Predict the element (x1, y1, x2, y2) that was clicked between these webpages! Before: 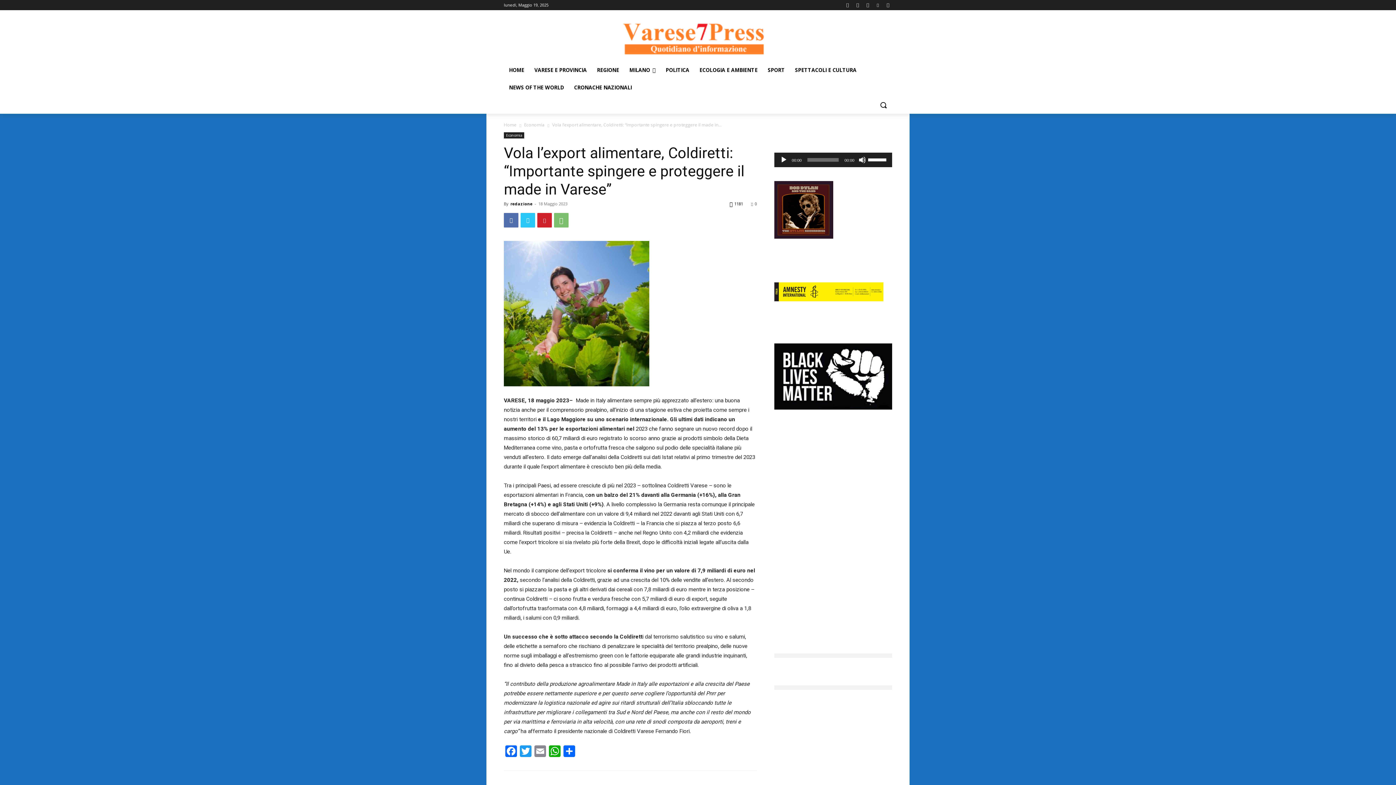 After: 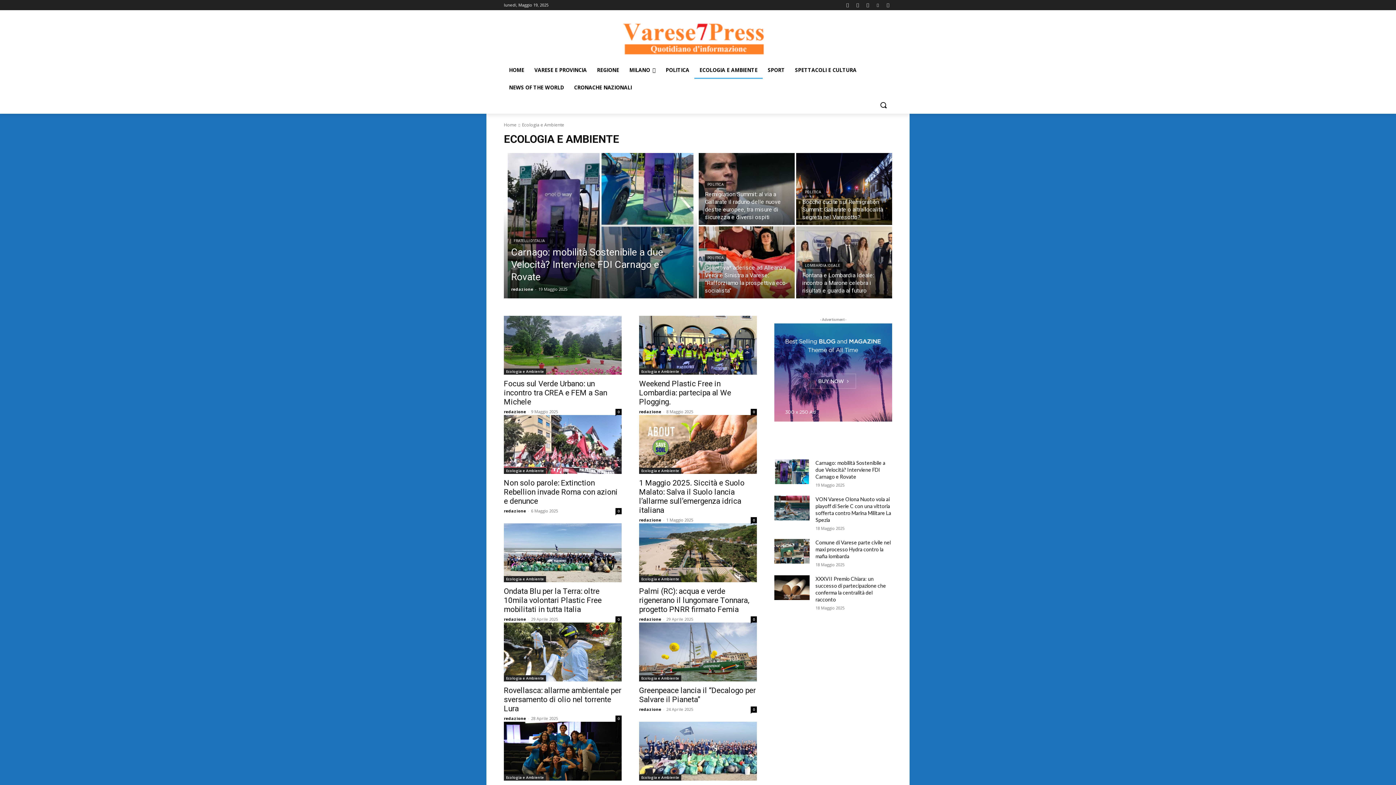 Action: label: ECOLOGIA E AMBIENTE bbox: (694, 61, 762, 78)